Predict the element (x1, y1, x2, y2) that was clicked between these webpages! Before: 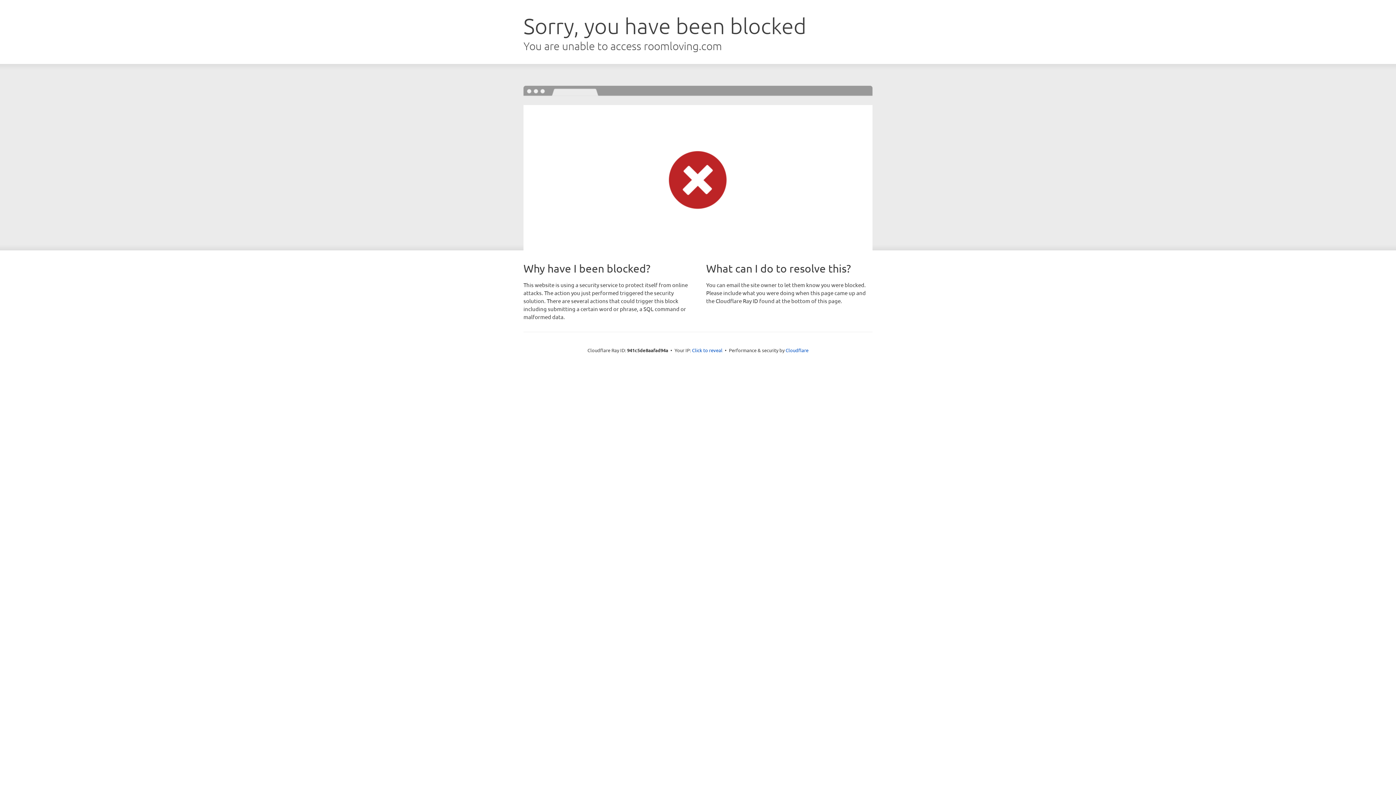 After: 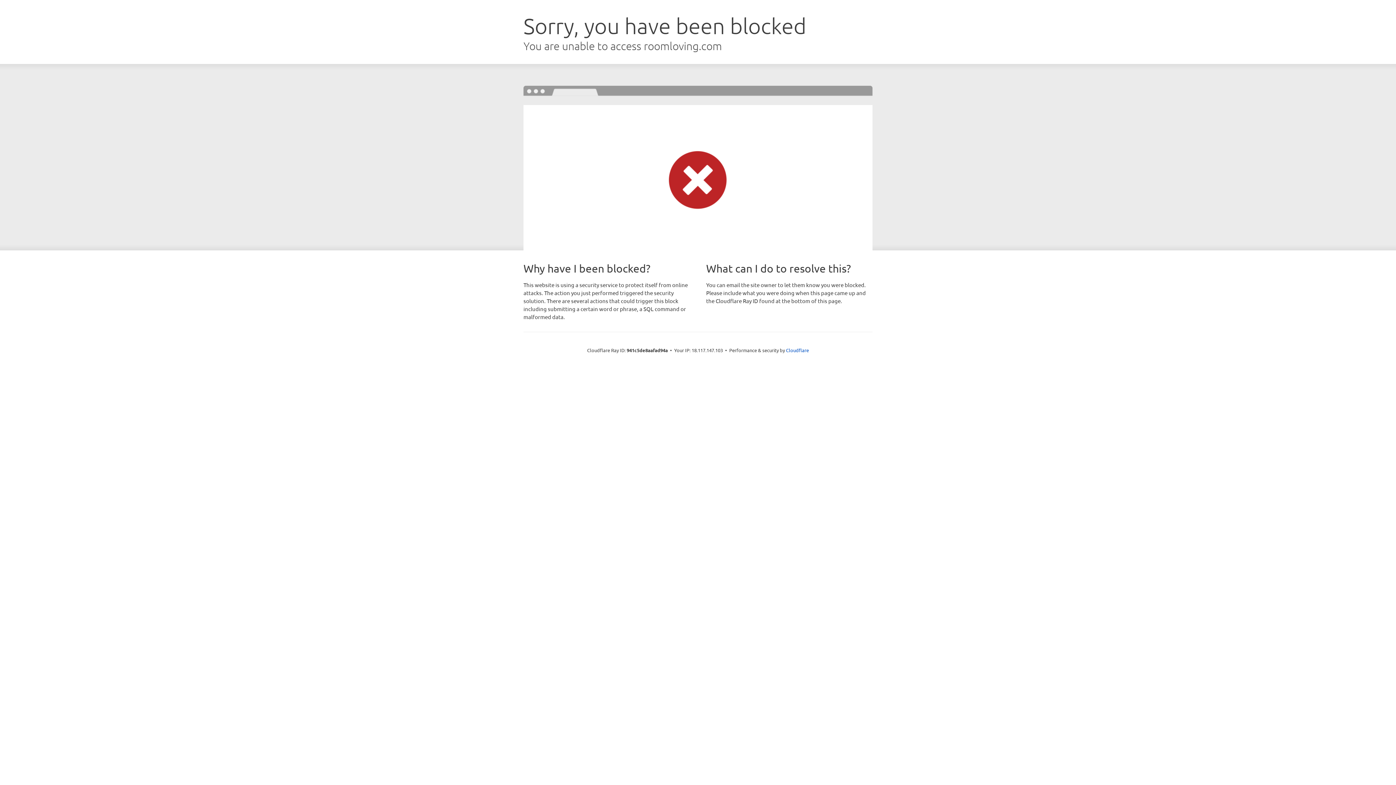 Action: bbox: (692, 346, 722, 353) label: Click to reveal